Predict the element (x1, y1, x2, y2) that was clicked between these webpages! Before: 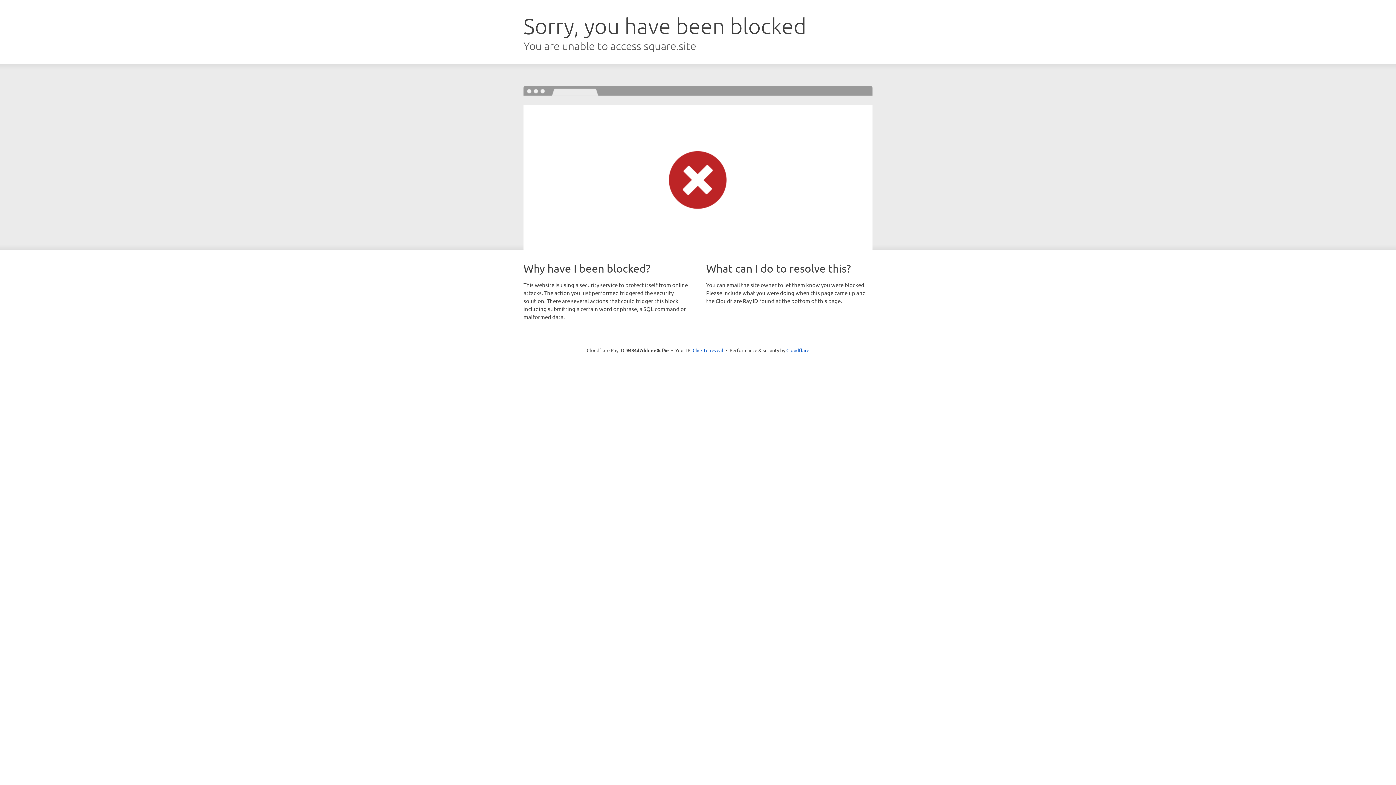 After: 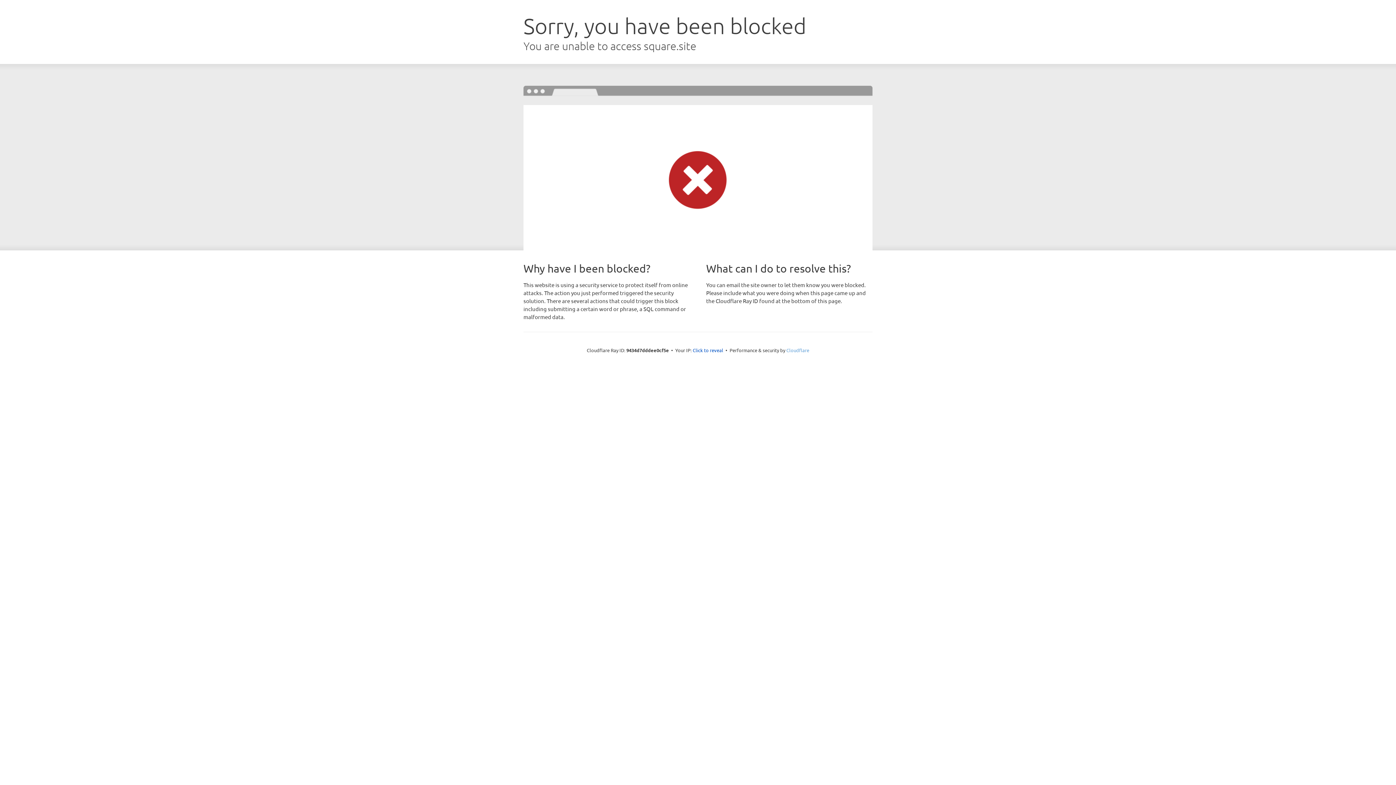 Action: label: Cloudflare bbox: (786, 347, 809, 353)